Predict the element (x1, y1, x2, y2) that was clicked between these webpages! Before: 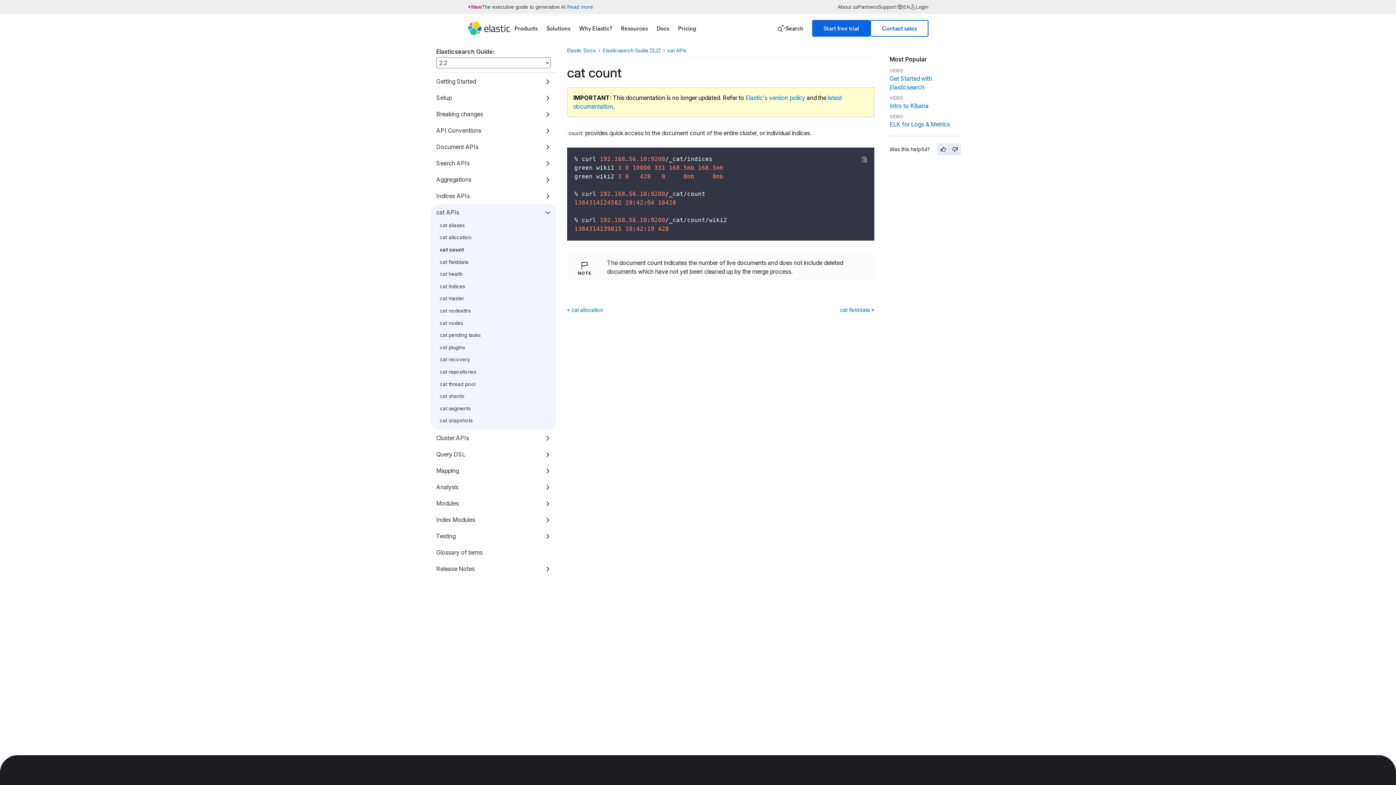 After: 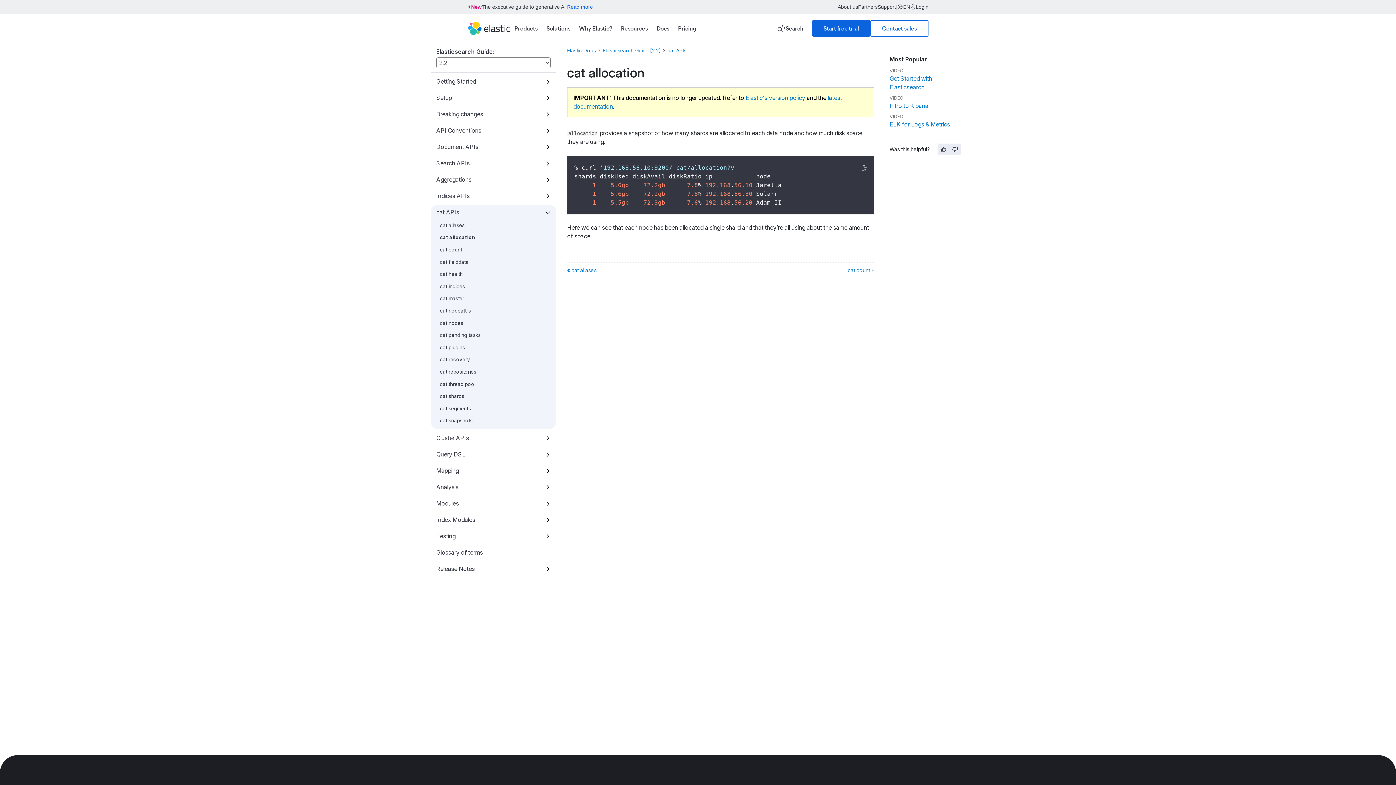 Action: label: cat allocation bbox: (440, 234, 471, 240)